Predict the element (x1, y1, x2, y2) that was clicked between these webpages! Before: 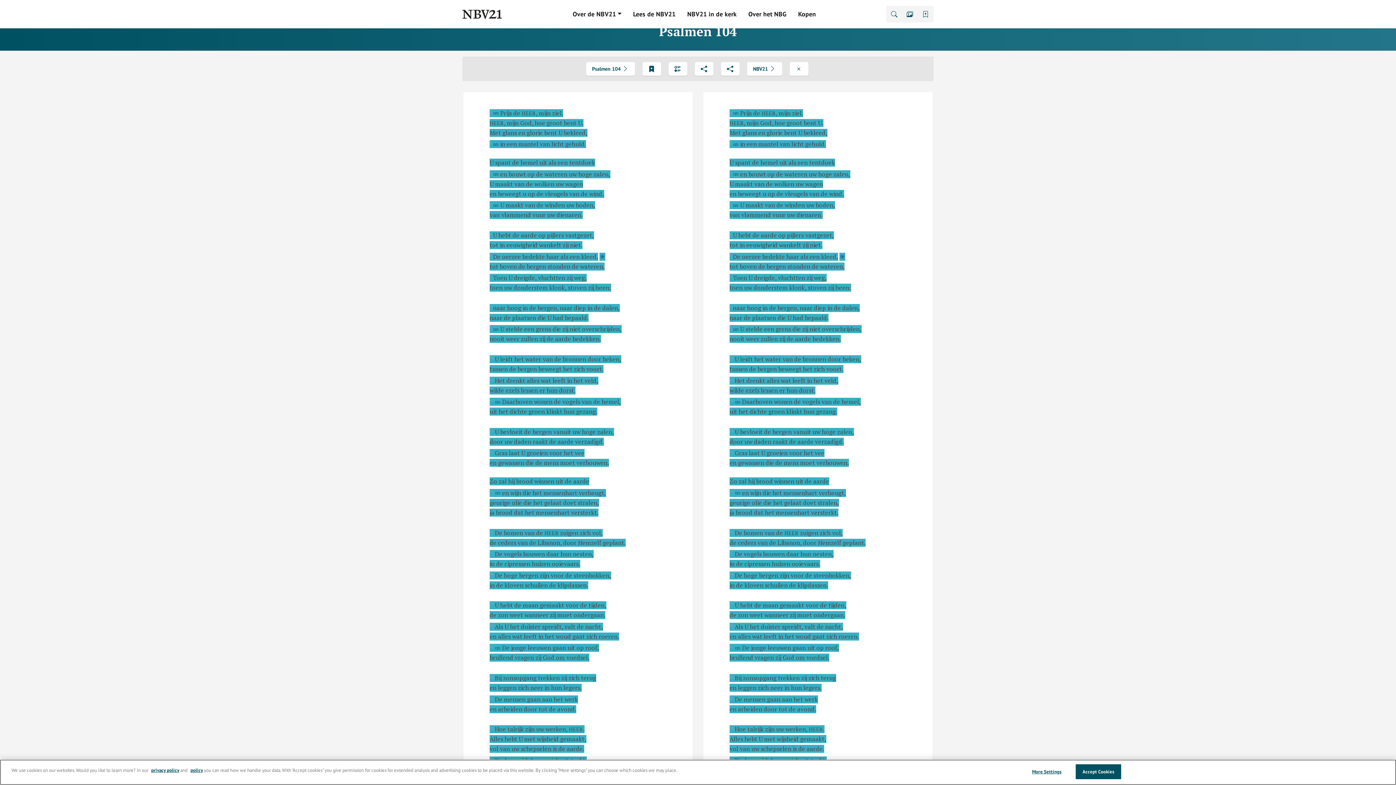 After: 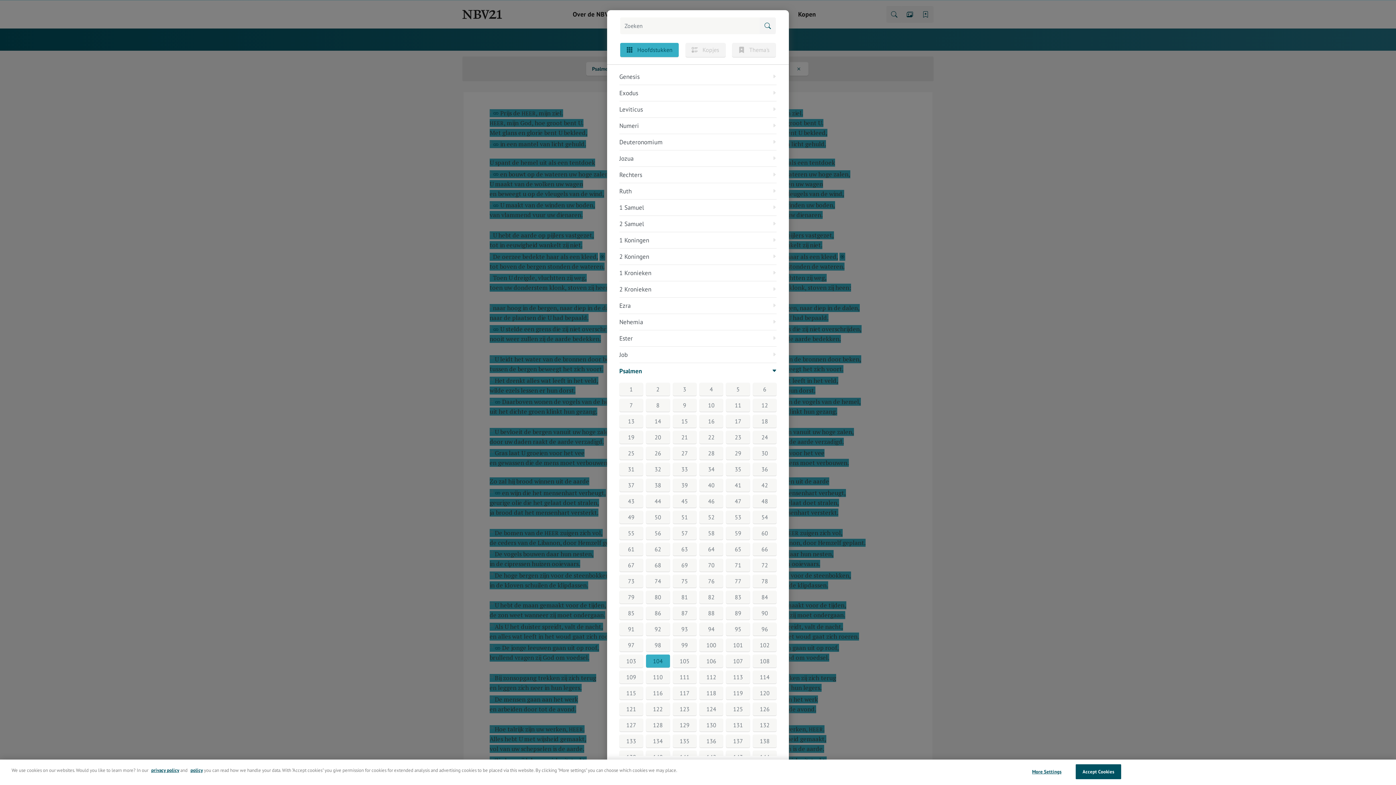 Action: bbox: (586, 61, 635, 75) label: Psalmen 104 